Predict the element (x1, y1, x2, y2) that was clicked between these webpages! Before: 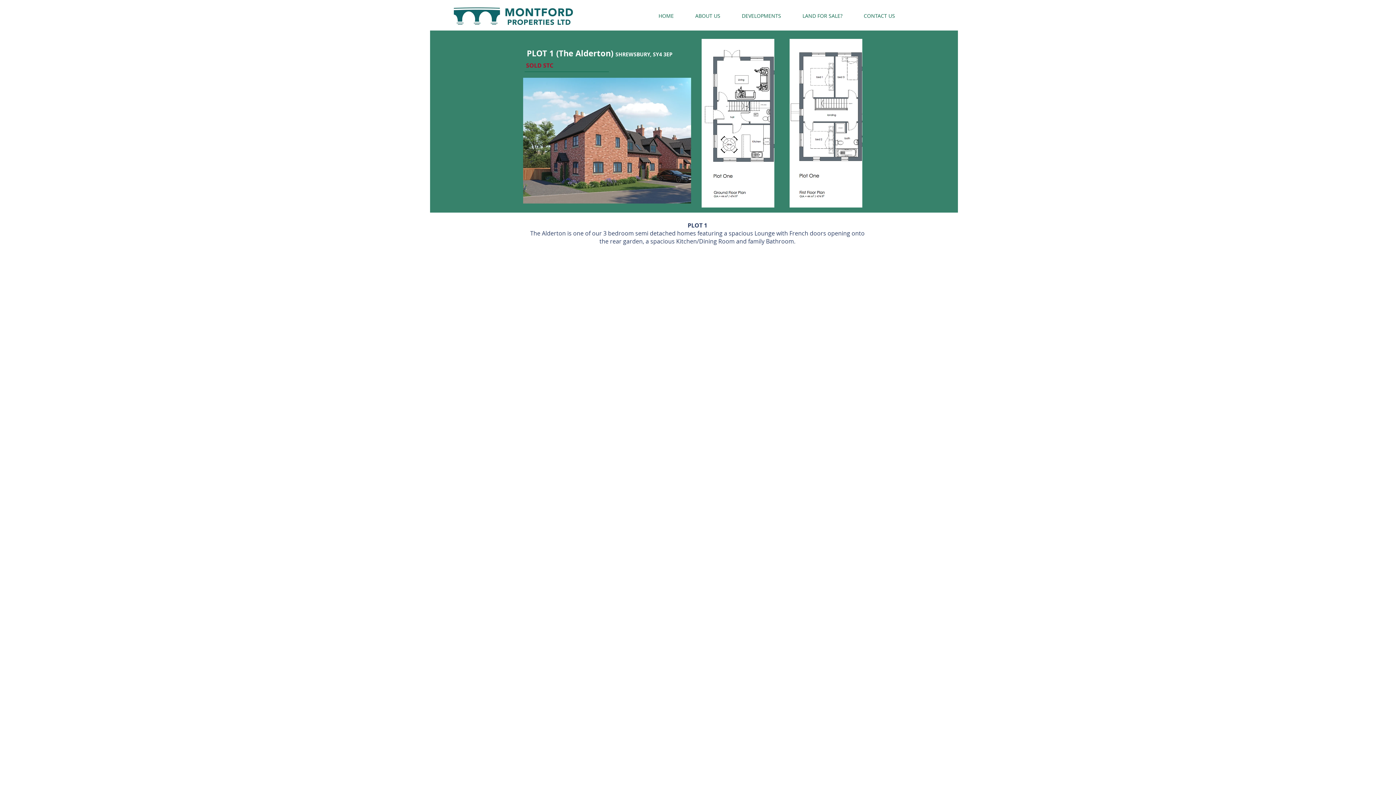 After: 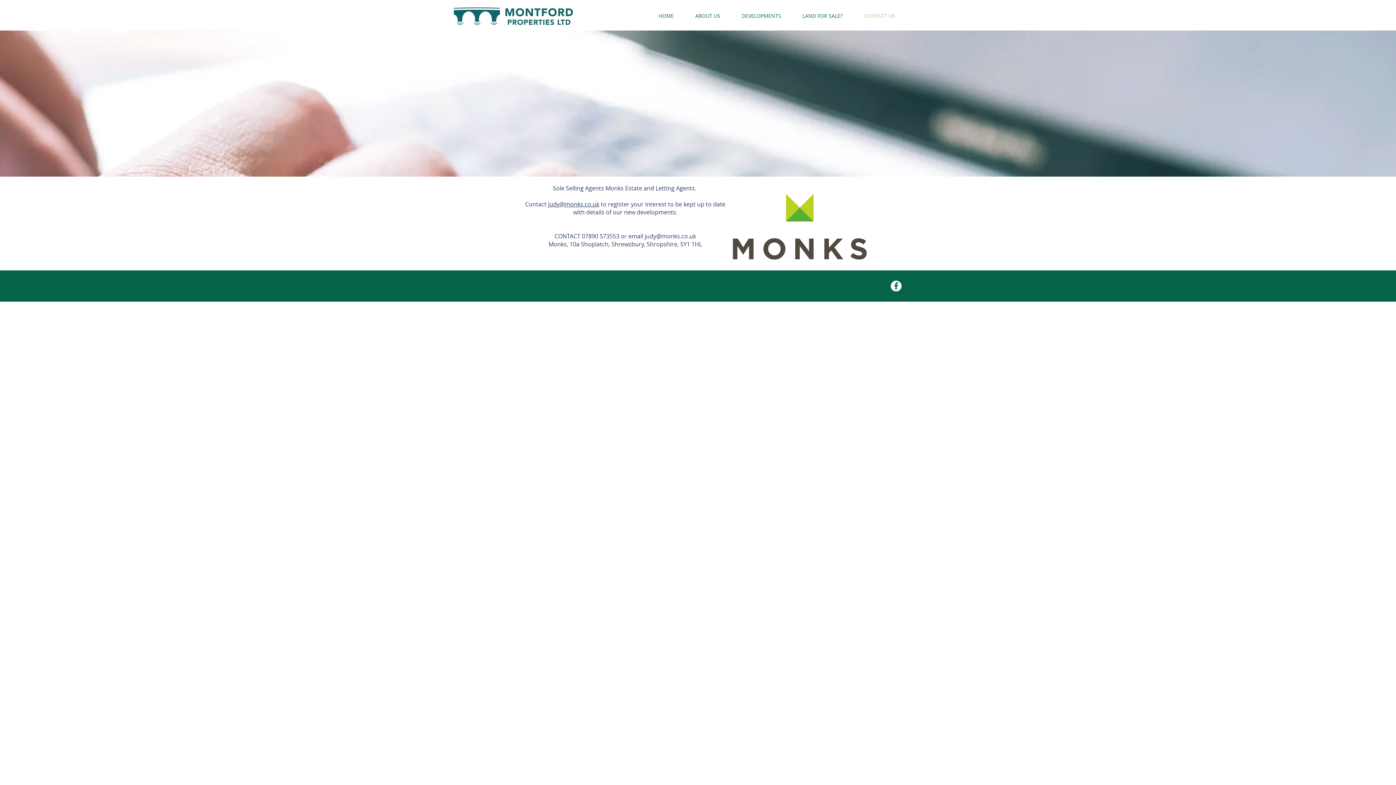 Action: bbox: (853, 10, 905, 21) label: CONTACT US